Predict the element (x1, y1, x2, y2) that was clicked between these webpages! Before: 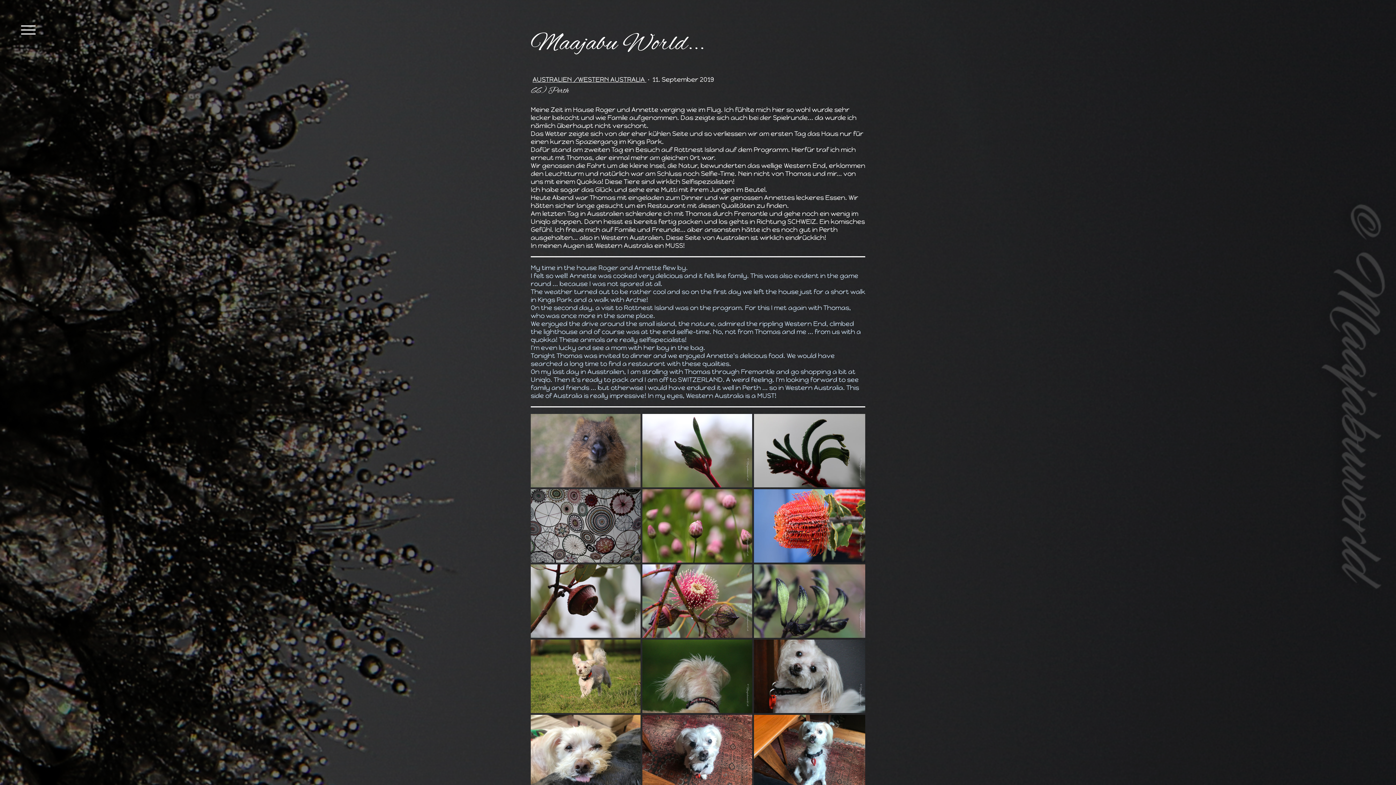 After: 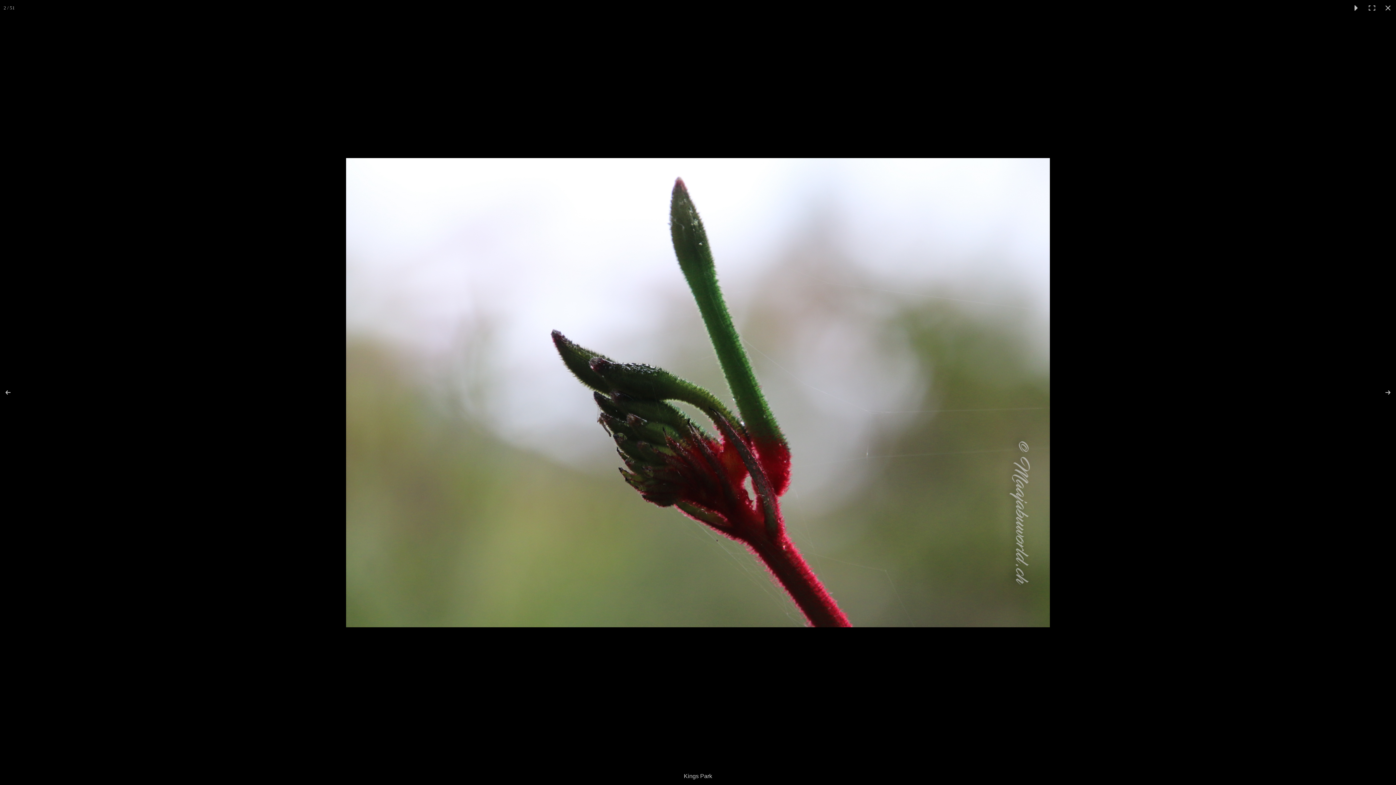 Action: bbox: (642, 414, 754, 487)